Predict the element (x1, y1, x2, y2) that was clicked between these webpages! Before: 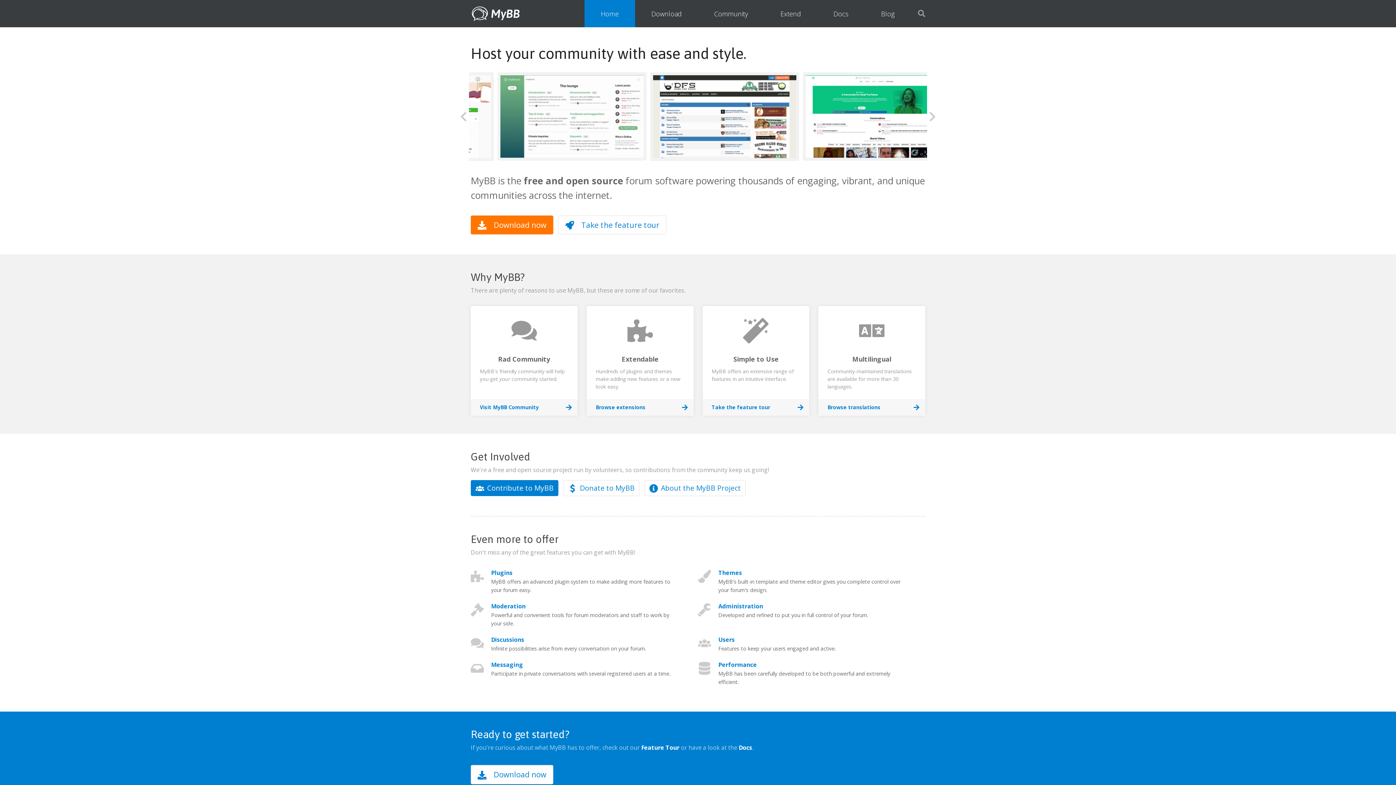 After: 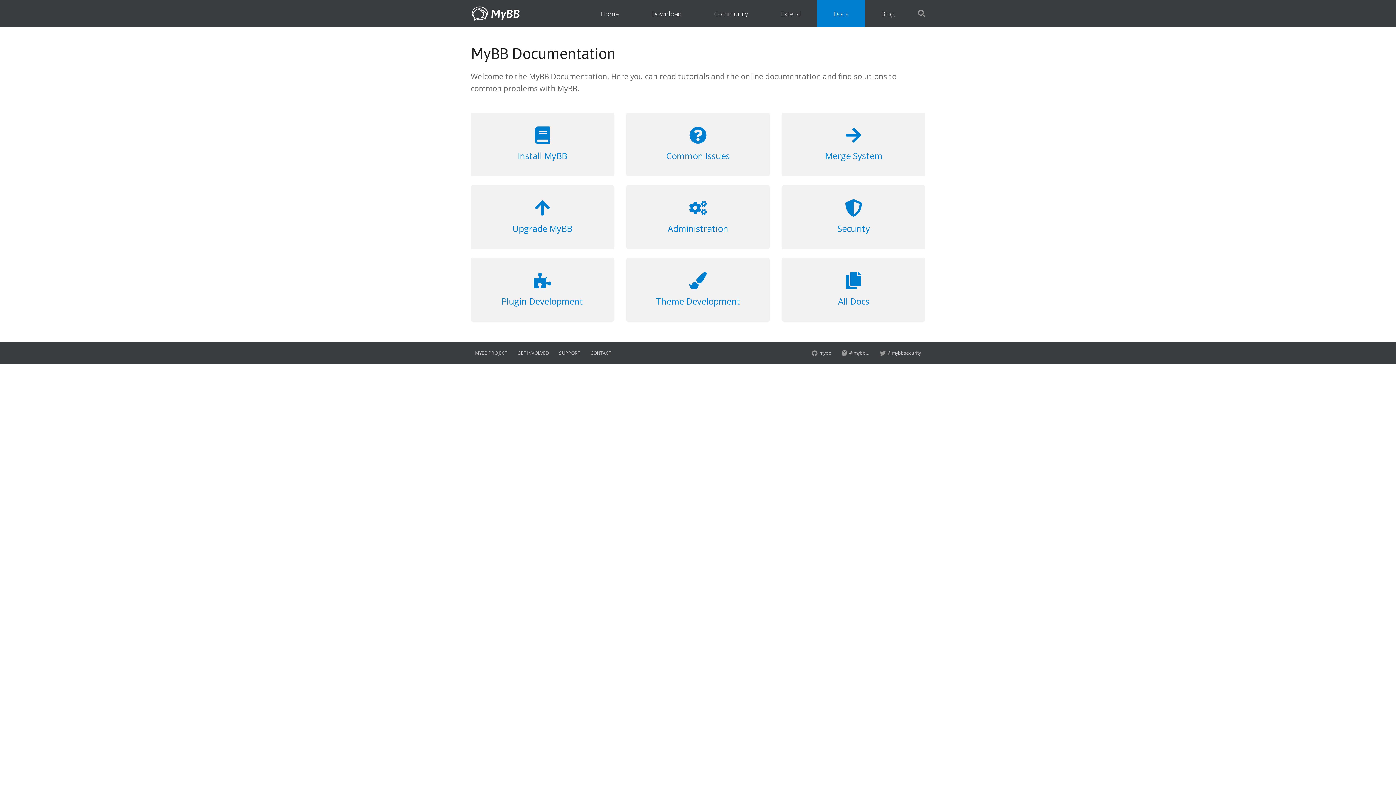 Action: bbox: (817, 0, 865, 27) label: Docs